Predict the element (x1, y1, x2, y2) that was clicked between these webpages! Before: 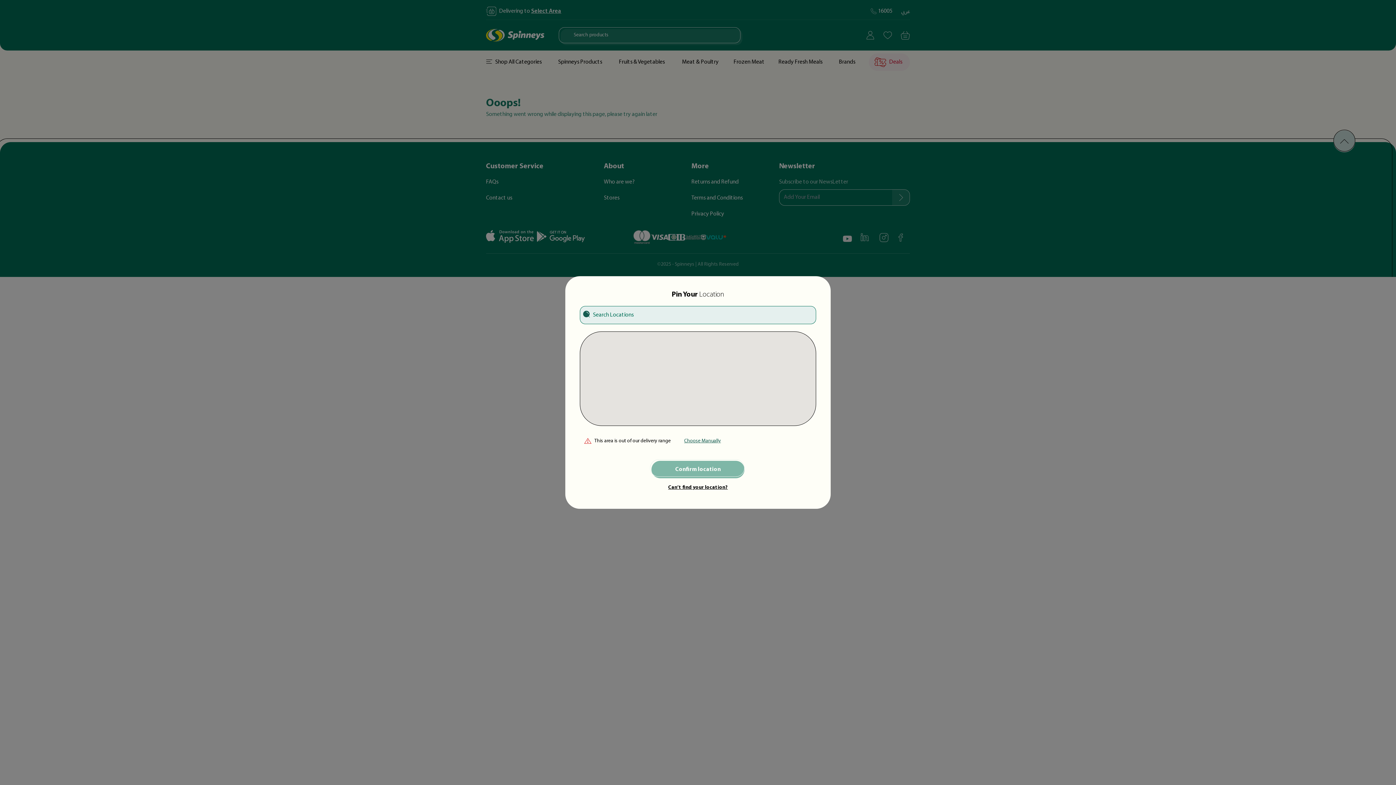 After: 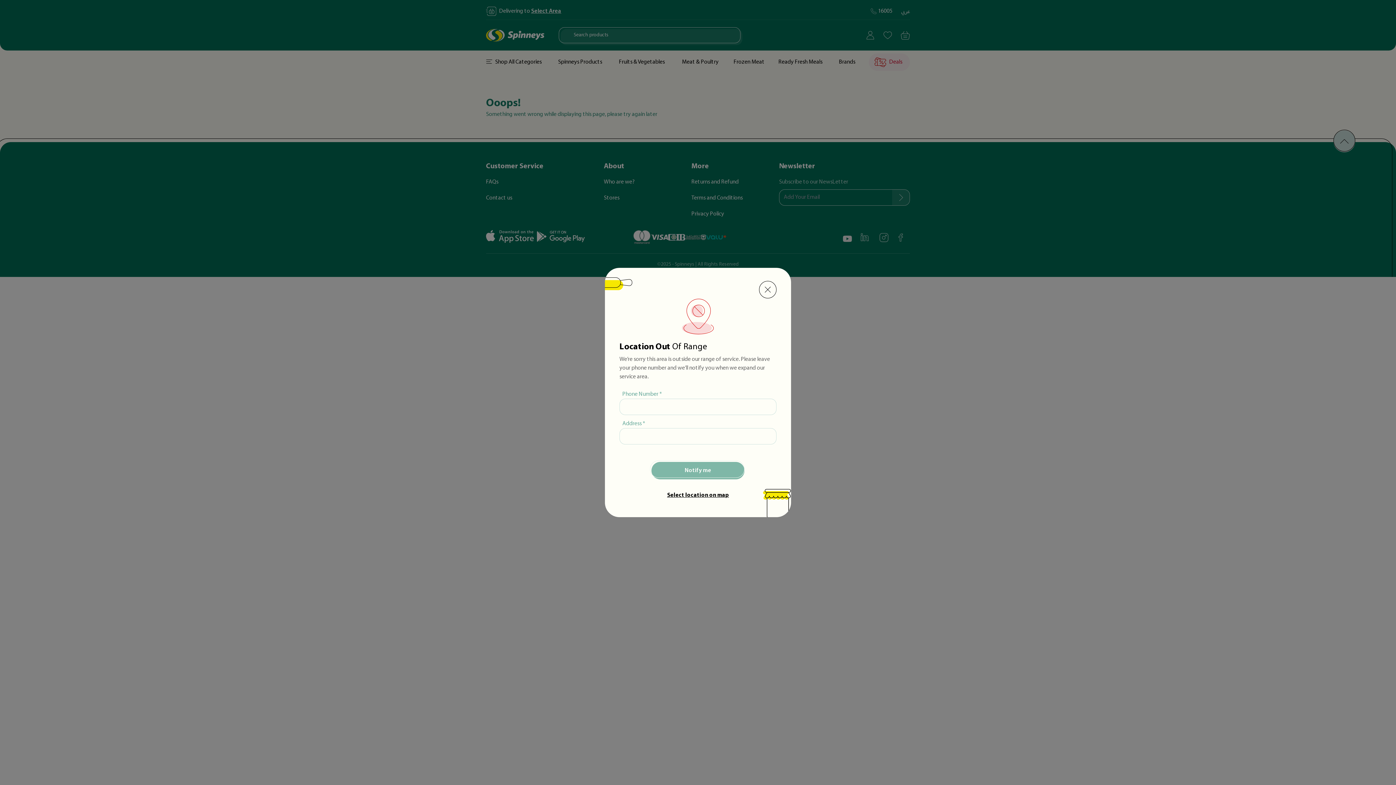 Action: bbox: (668, 484, 728, 491) label: Can’t find your location?